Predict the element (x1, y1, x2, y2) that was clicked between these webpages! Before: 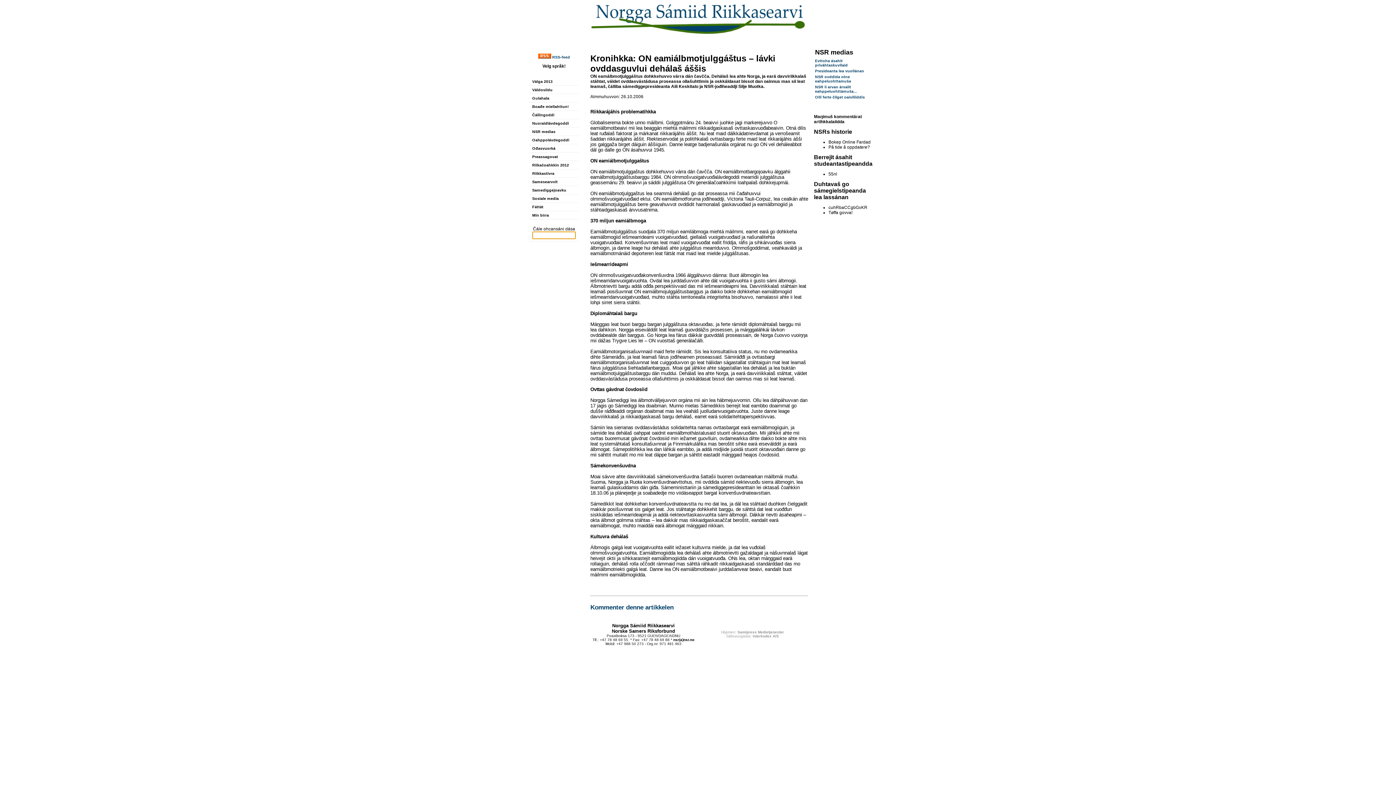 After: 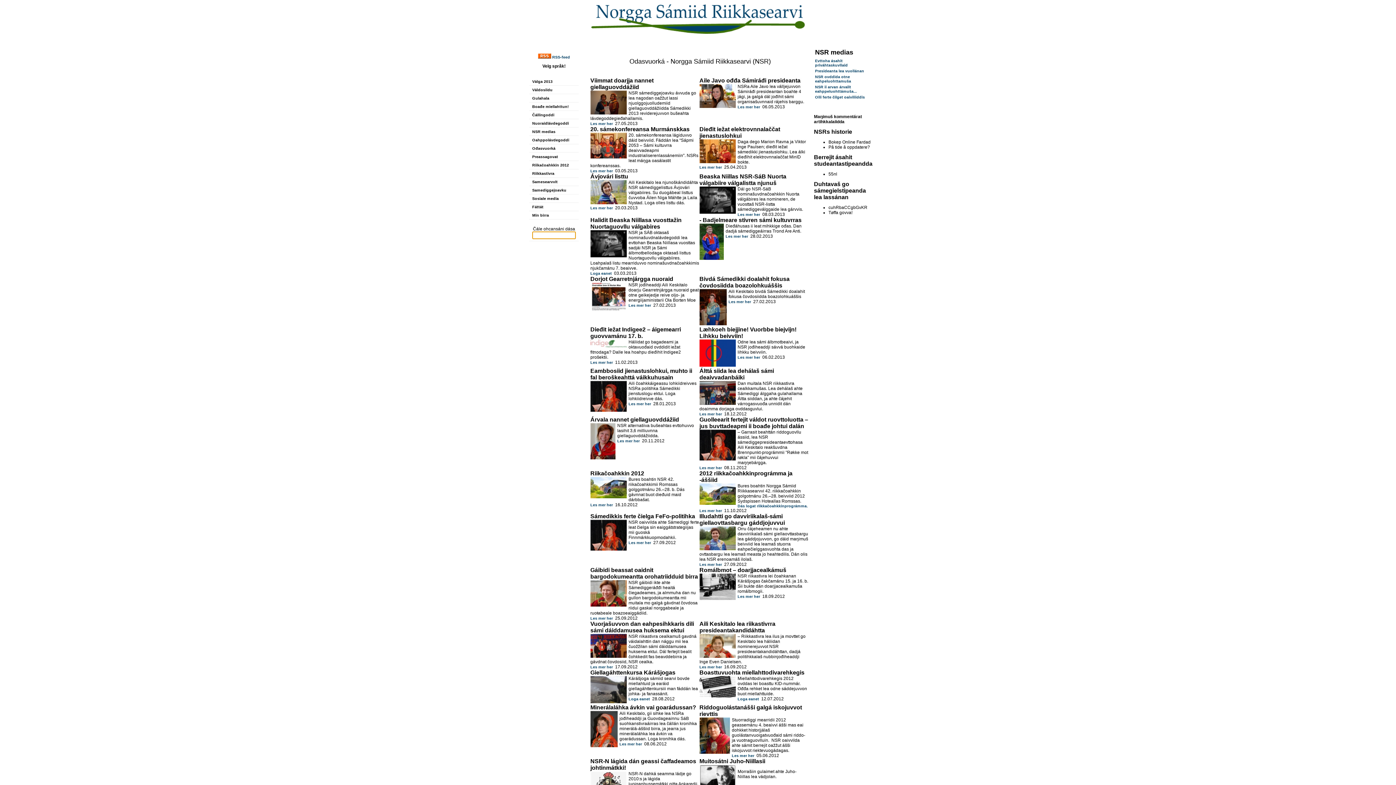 Action: bbox: (532, 146, 555, 150) label: Ođasvuorká